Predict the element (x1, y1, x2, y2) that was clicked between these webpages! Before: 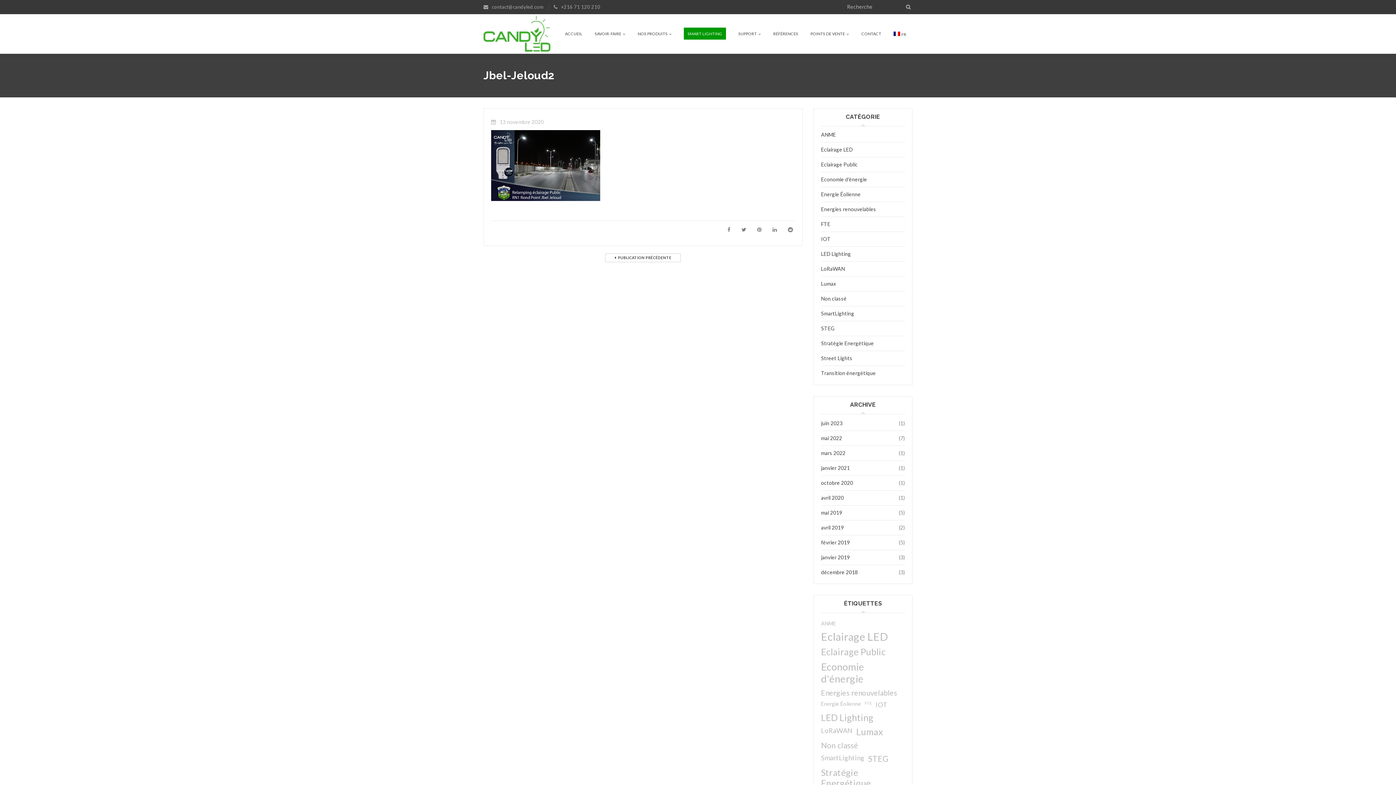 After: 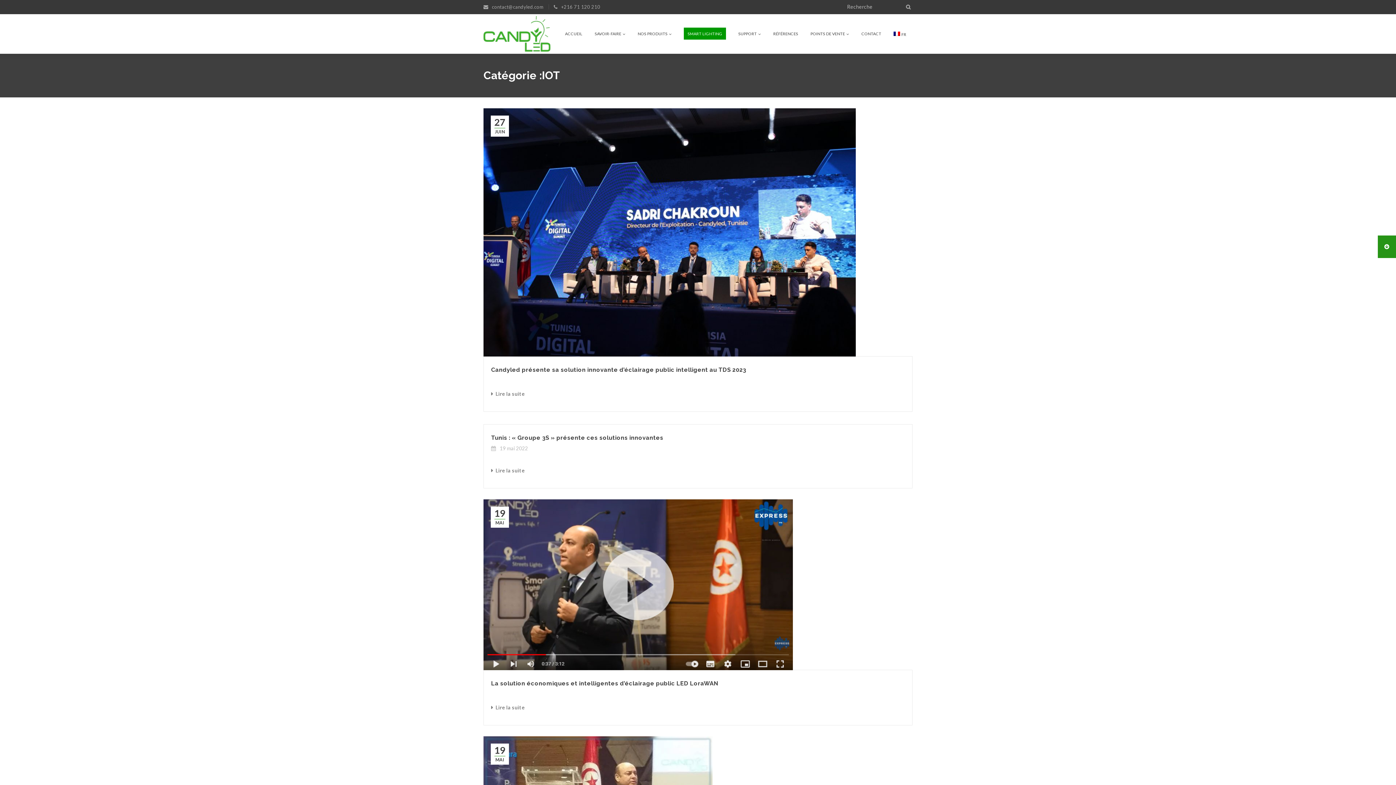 Action: label: IOT (4 éléments) bbox: (875, 701, 887, 709)